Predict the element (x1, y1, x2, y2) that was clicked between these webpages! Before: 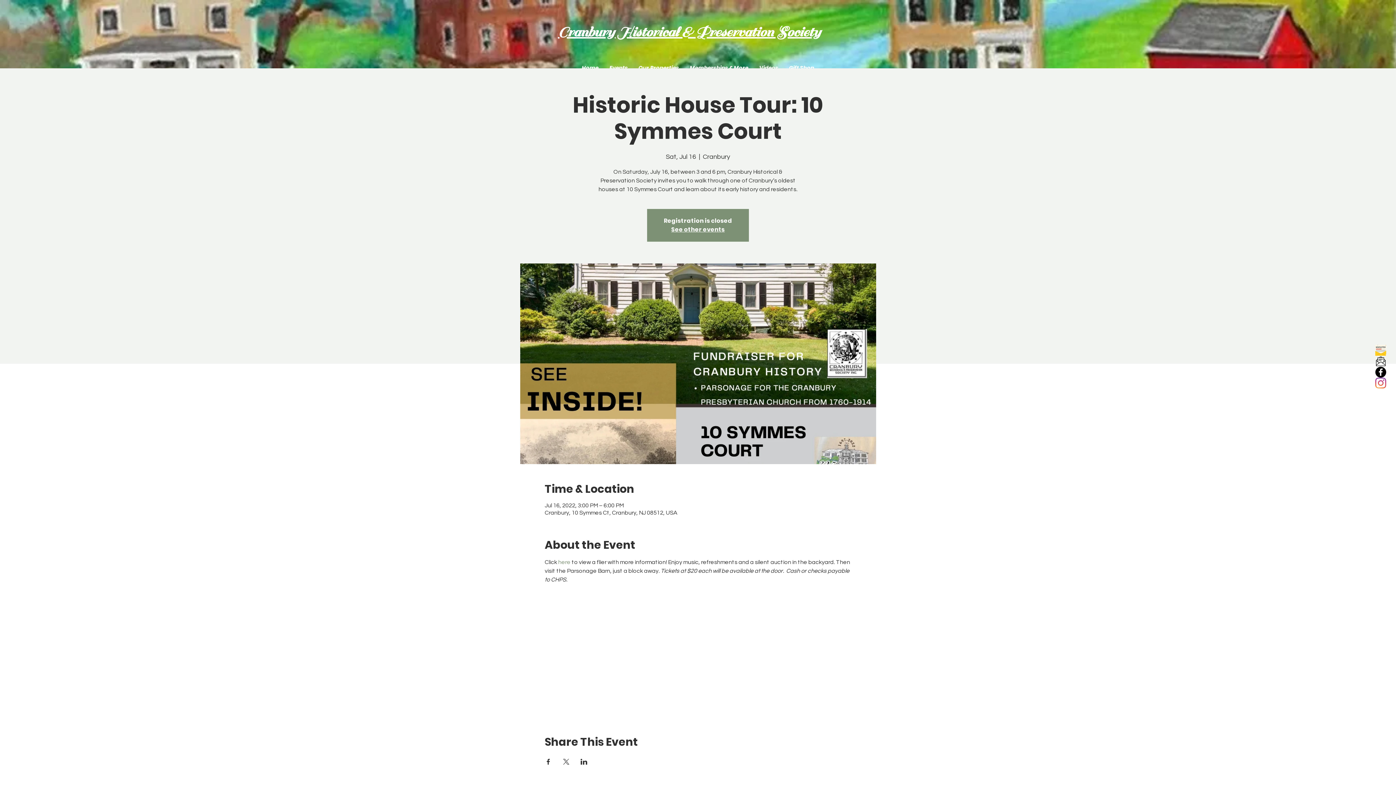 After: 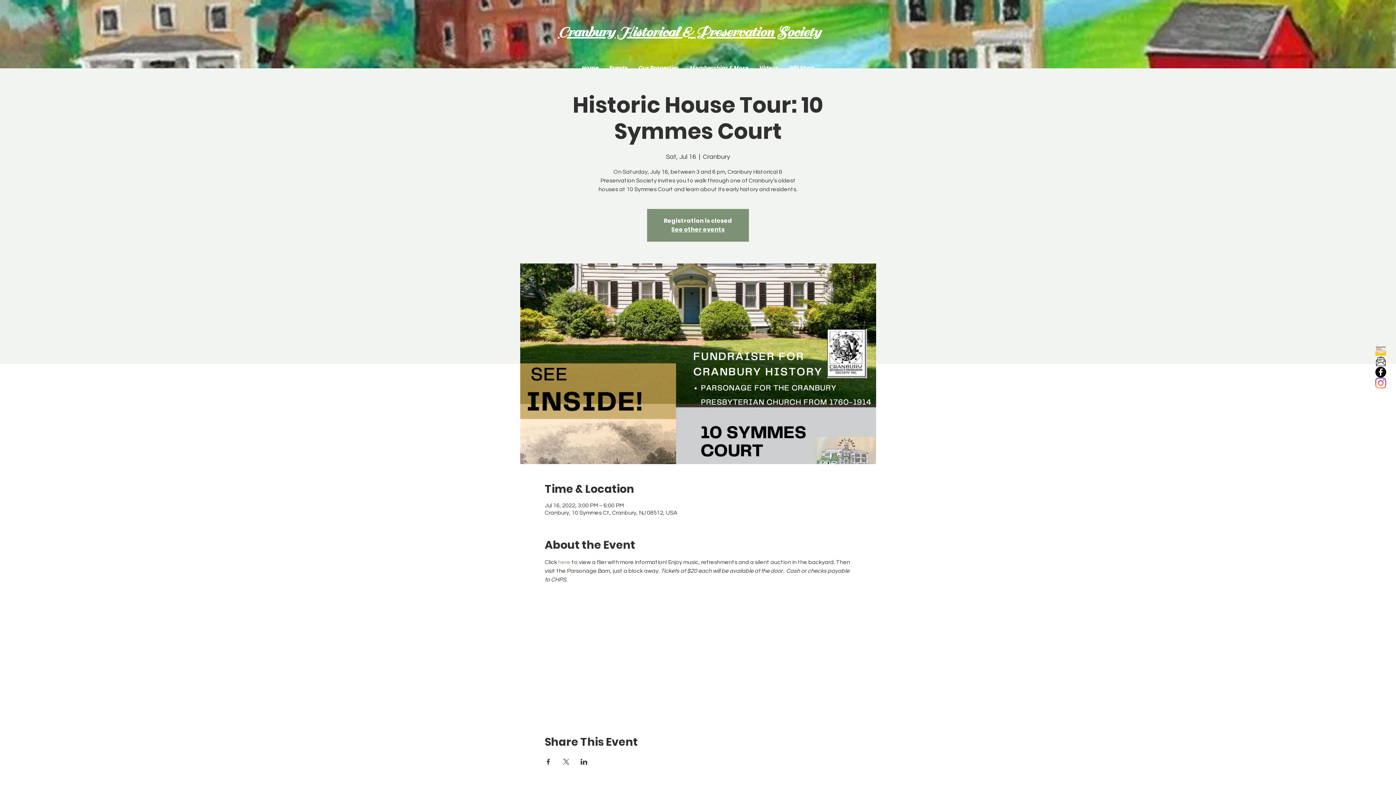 Action: label: icons8-email-open-50 bbox: (1375, 355, 1386, 366)